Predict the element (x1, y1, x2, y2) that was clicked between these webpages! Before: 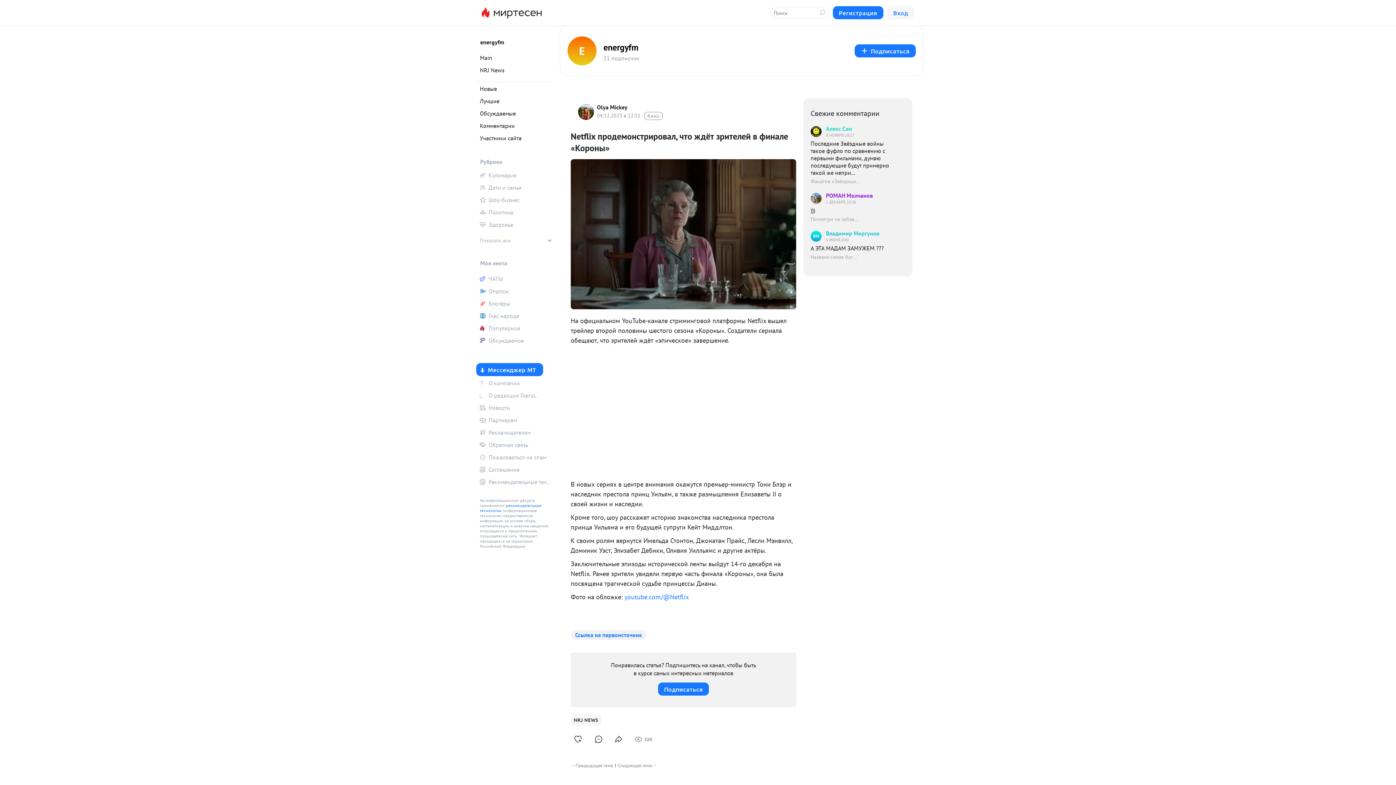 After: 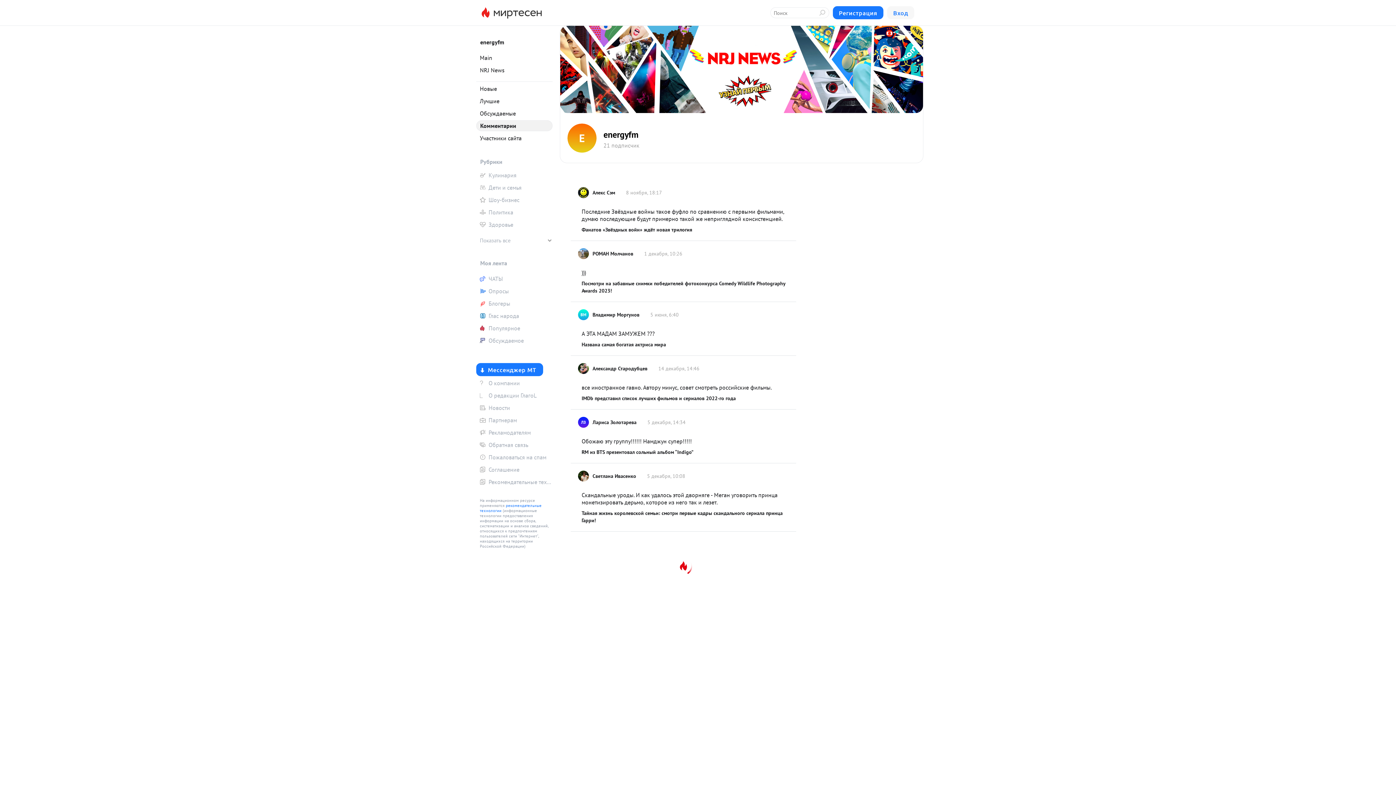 Action: label: Комментарии bbox: (476, 120, 552, 131)